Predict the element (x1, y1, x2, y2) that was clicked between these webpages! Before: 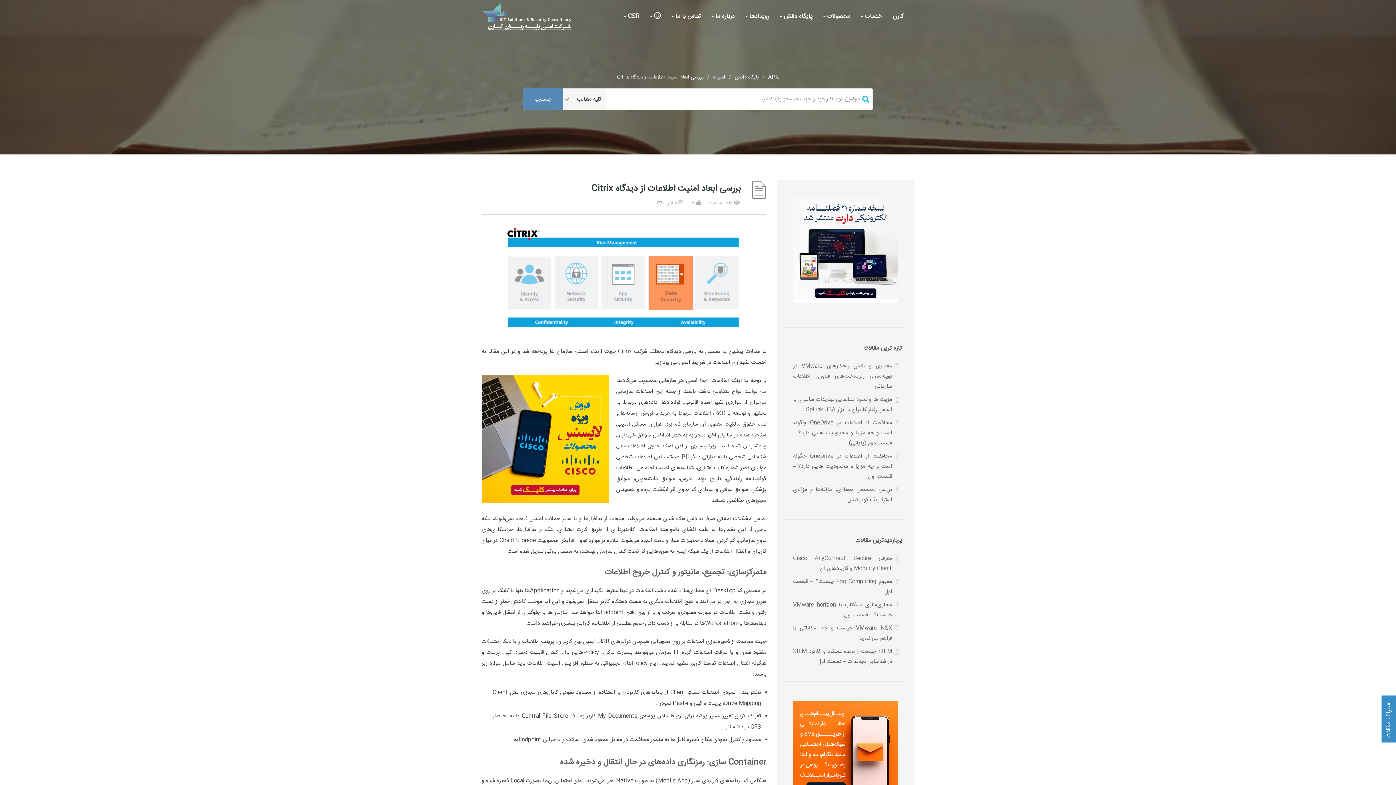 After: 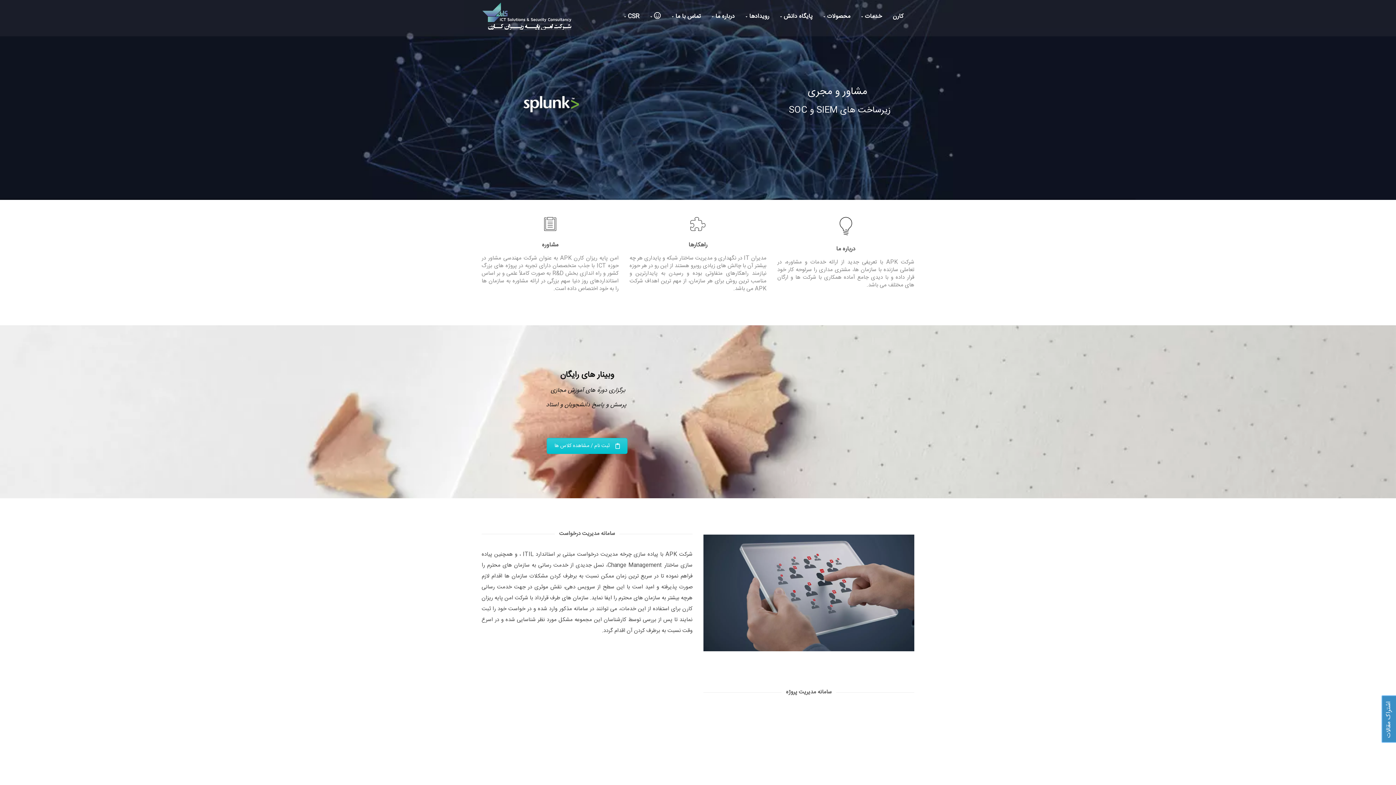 Action: label: کارن bbox: (893, 0, 914, 33)